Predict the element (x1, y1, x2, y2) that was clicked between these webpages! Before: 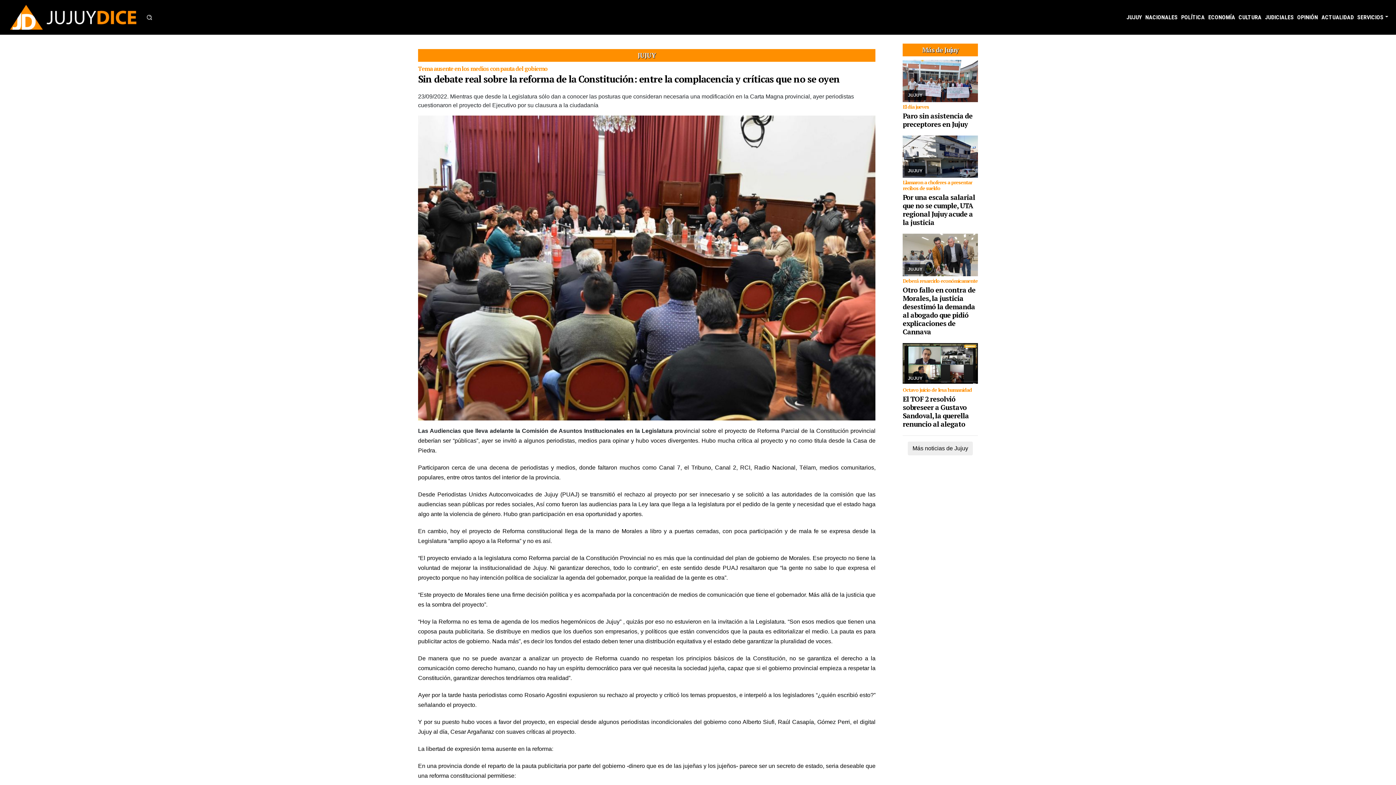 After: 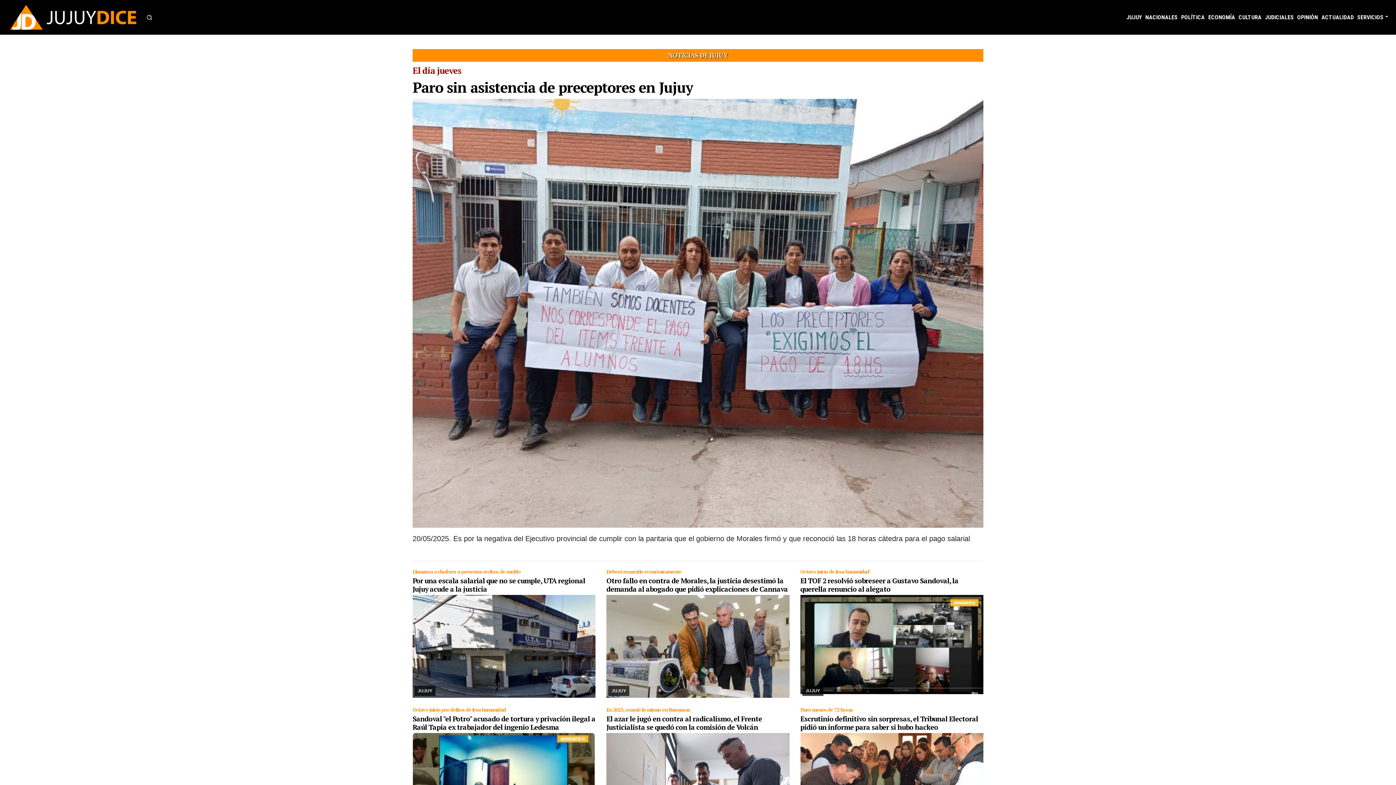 Action: label: Más noticias de Jujuy bbox: (908, 441, 973, 455)